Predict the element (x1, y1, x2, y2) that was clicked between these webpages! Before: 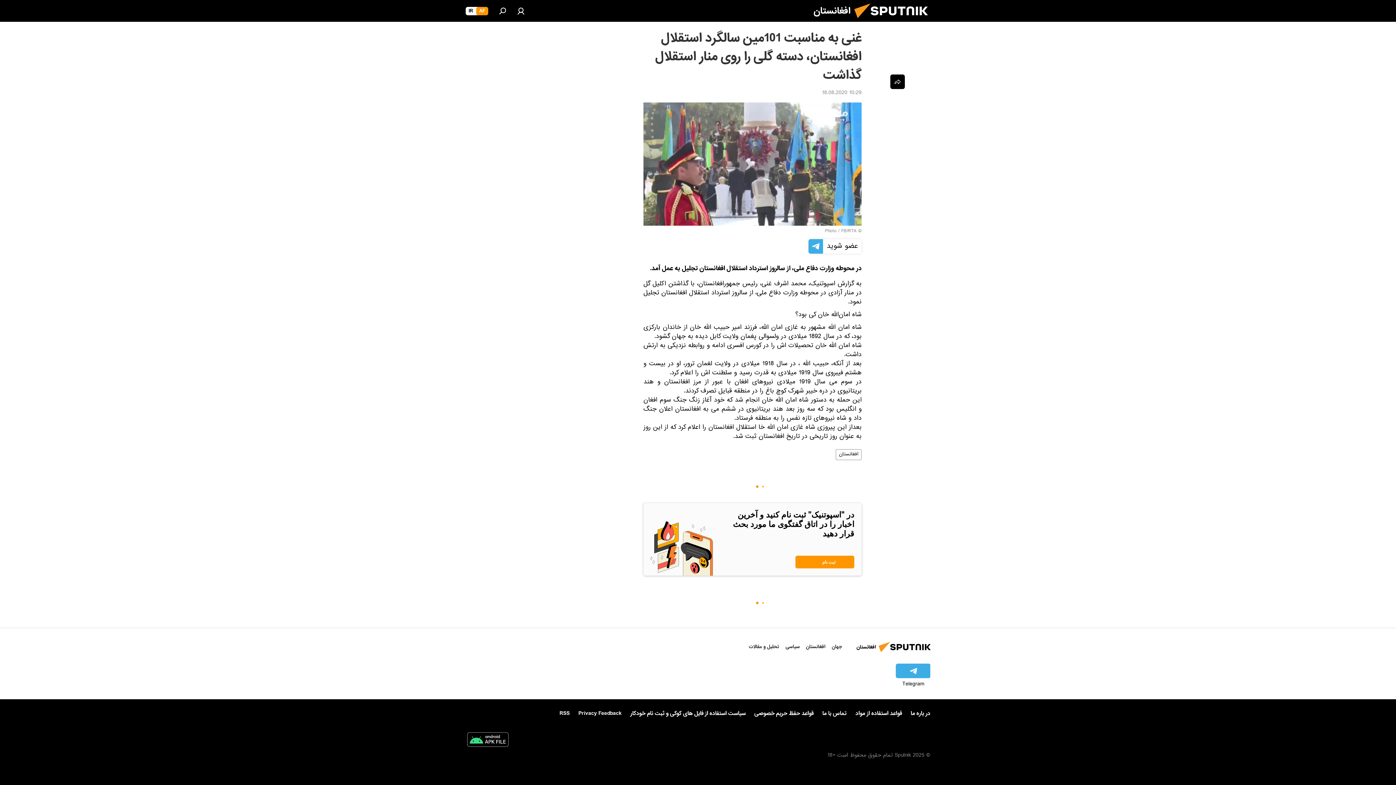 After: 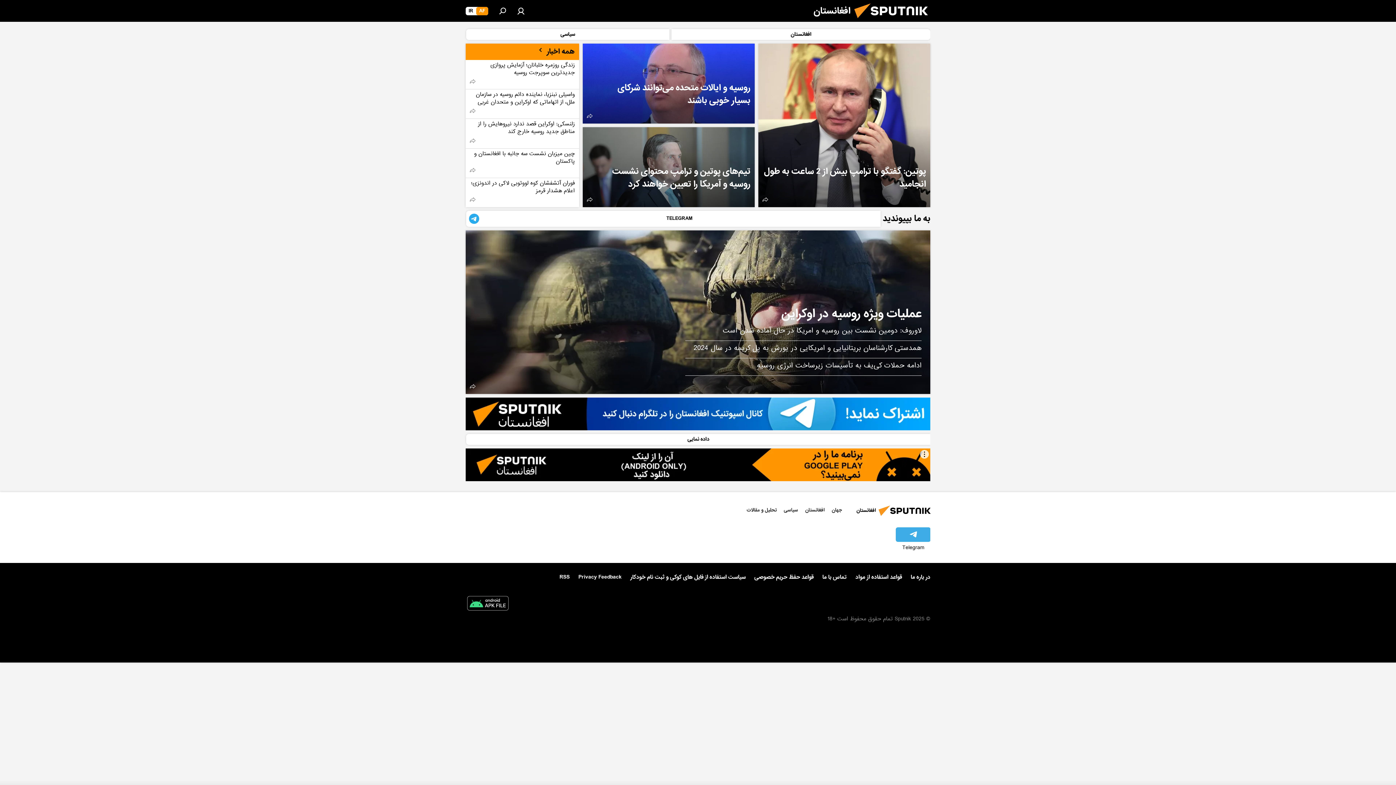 Action: bbox: (850, 16, 937, 26)